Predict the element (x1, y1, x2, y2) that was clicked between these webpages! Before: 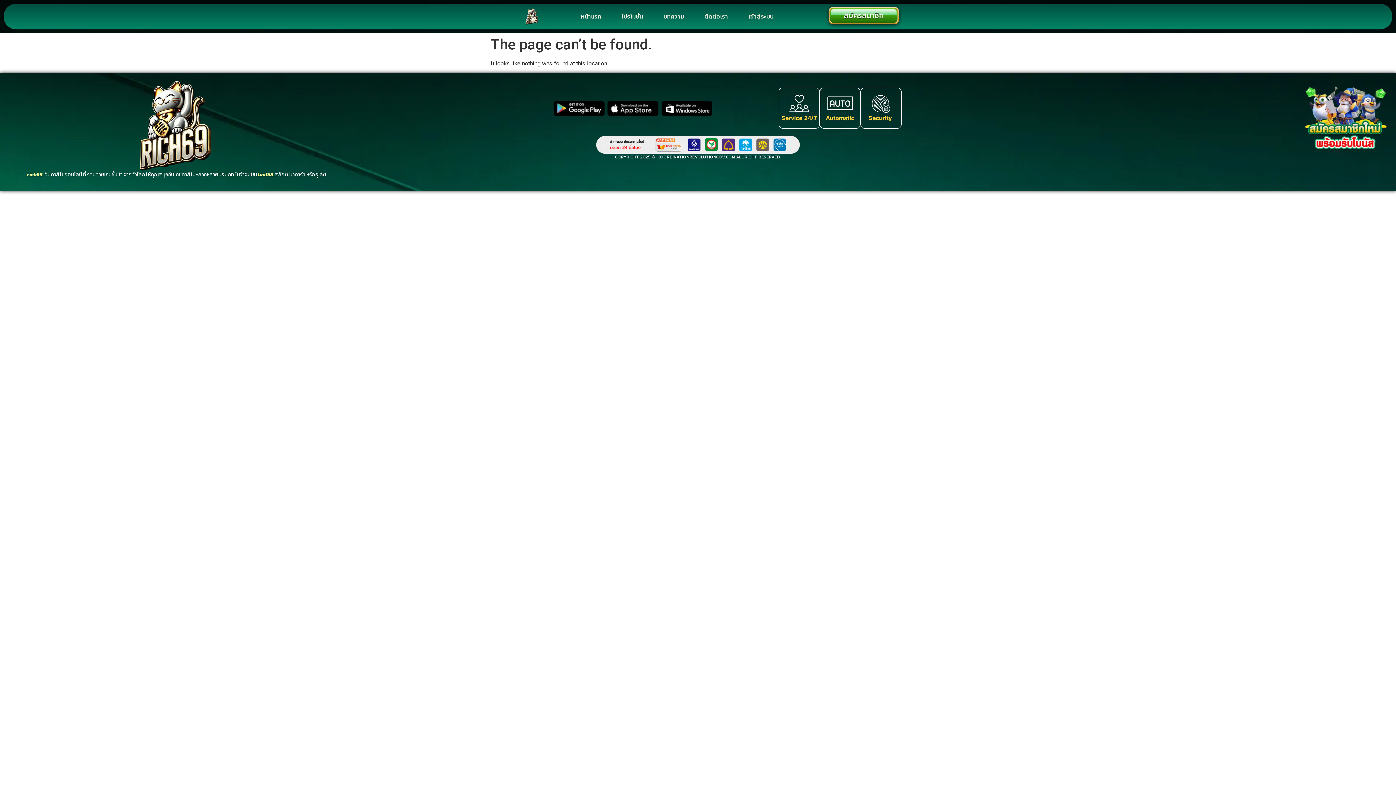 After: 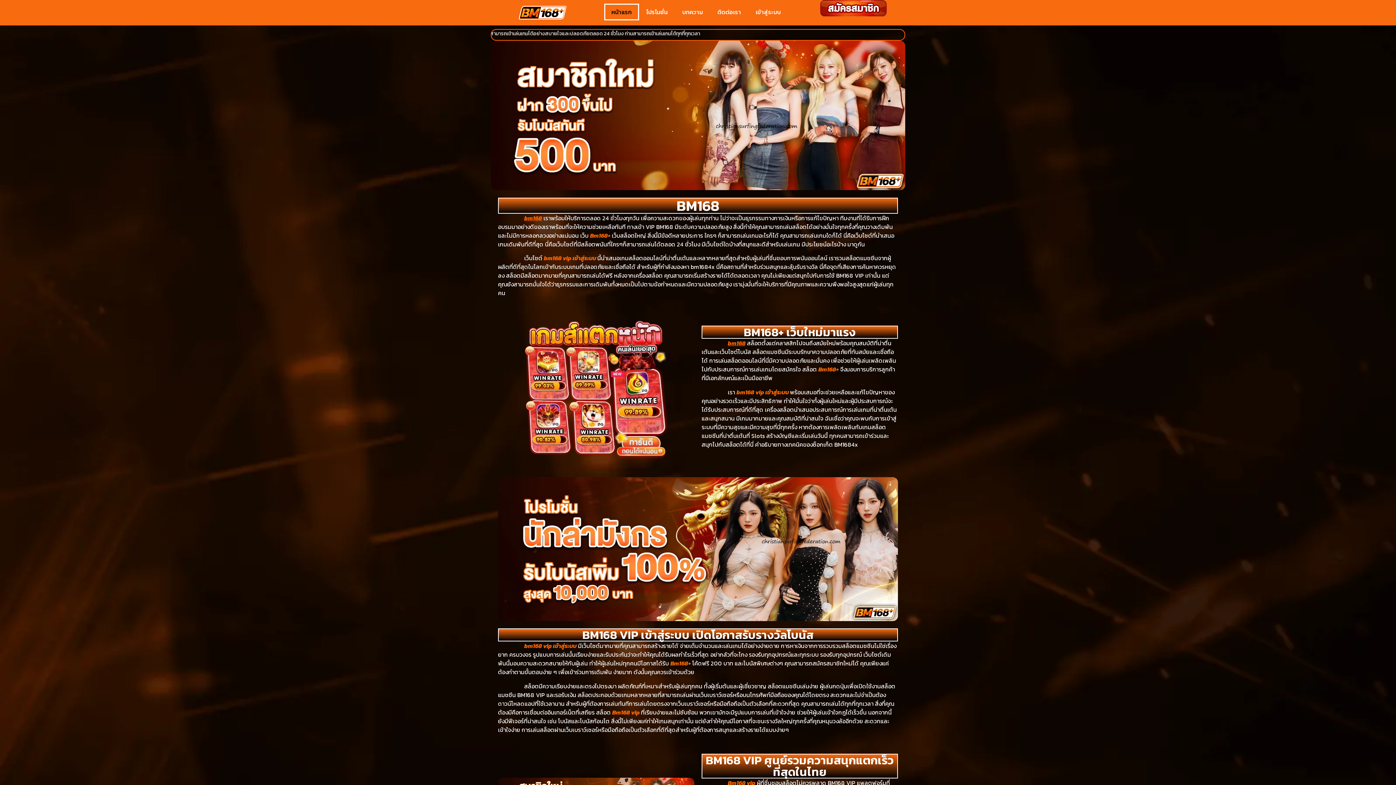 Action: bbox: (258, 170, 274, 178) label: bm168 